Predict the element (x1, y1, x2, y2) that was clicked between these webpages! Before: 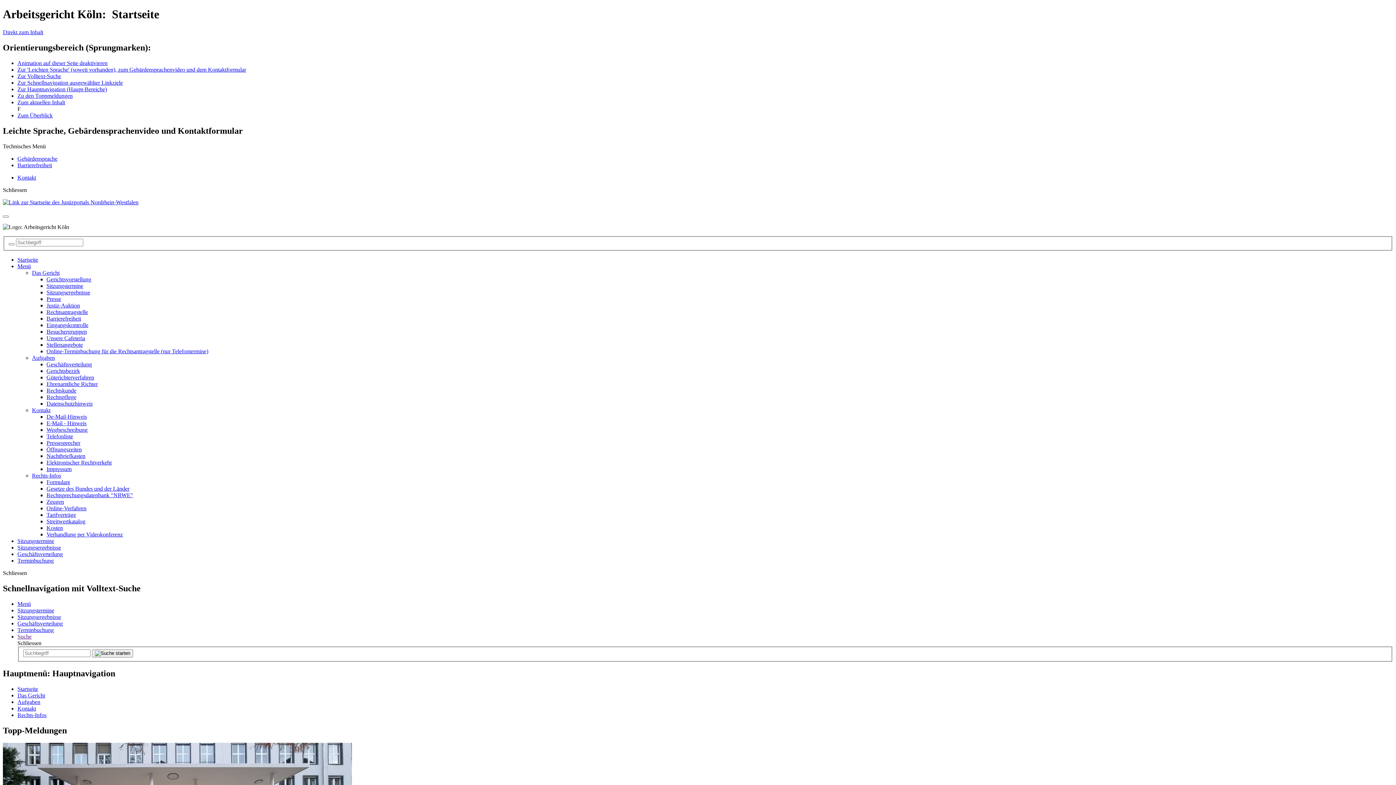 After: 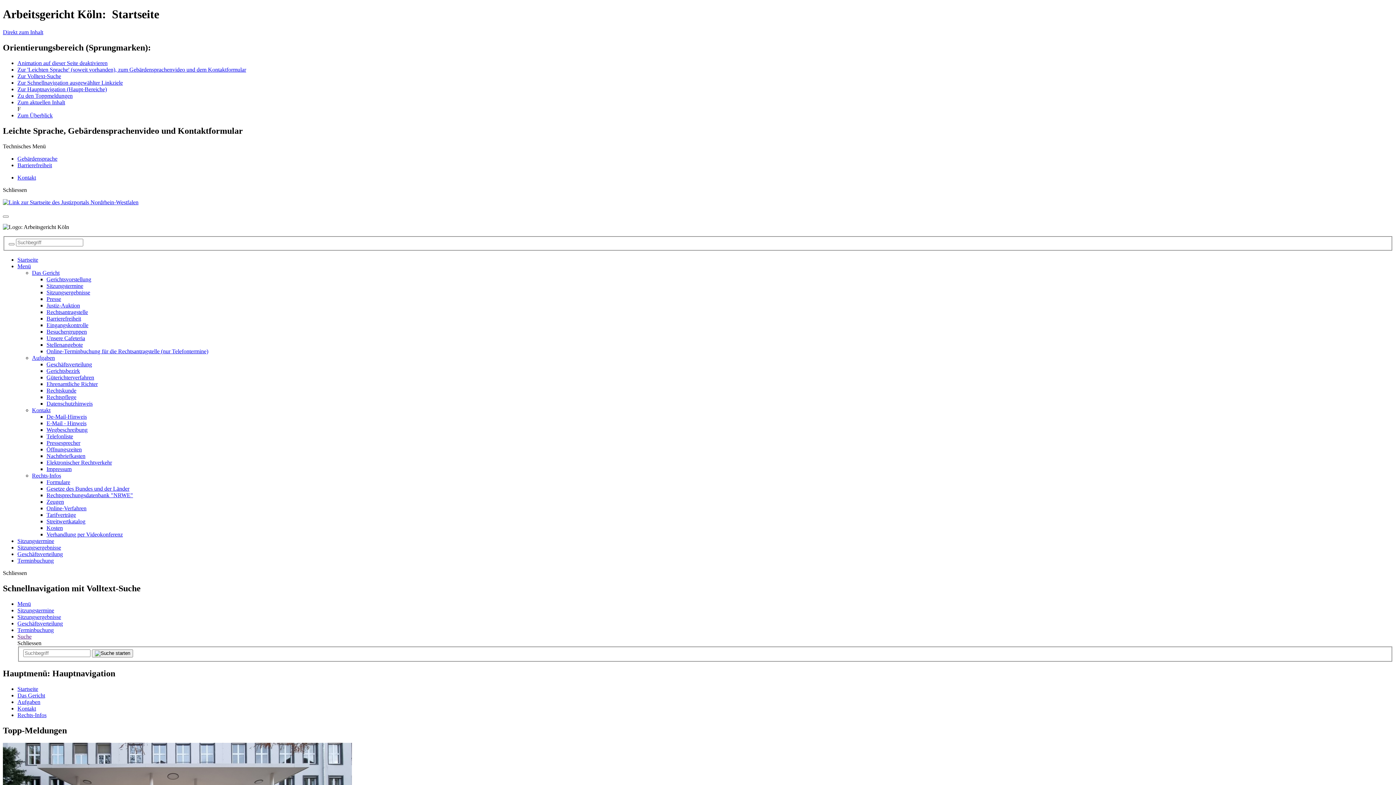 Action: bbox: (46, 296, 61, 302) label: Presse